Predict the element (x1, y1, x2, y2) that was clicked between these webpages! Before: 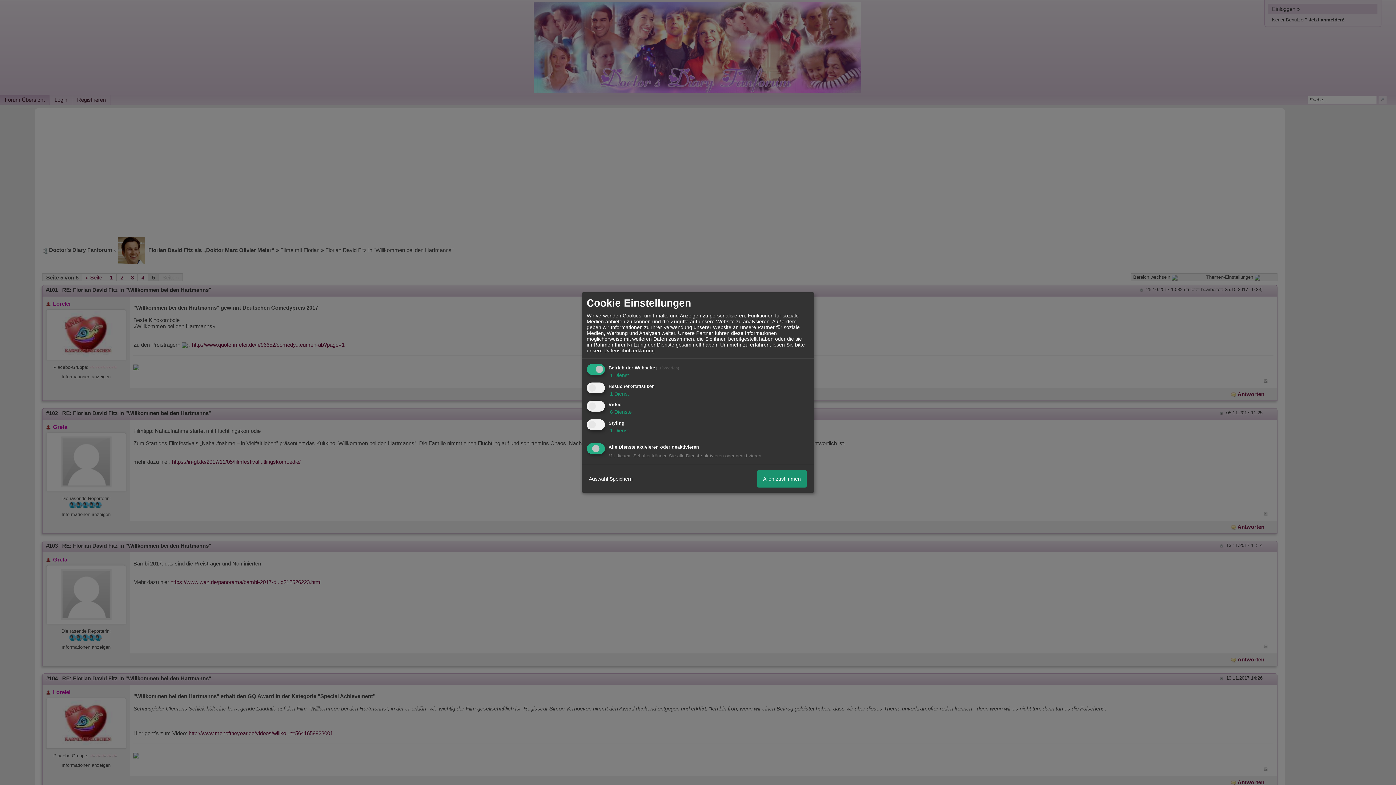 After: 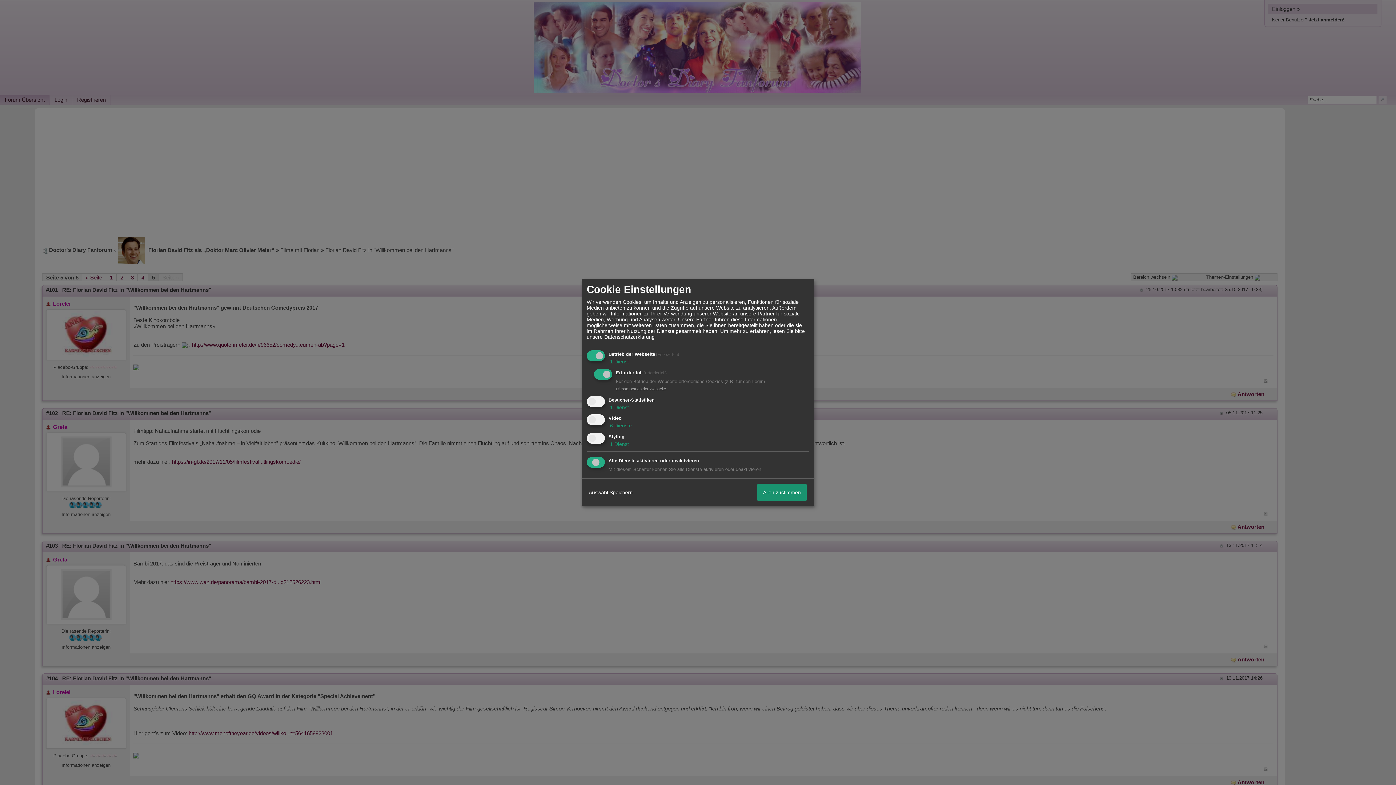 Action: bbox: (608, 372, 629, 378) label:  1 Dienst